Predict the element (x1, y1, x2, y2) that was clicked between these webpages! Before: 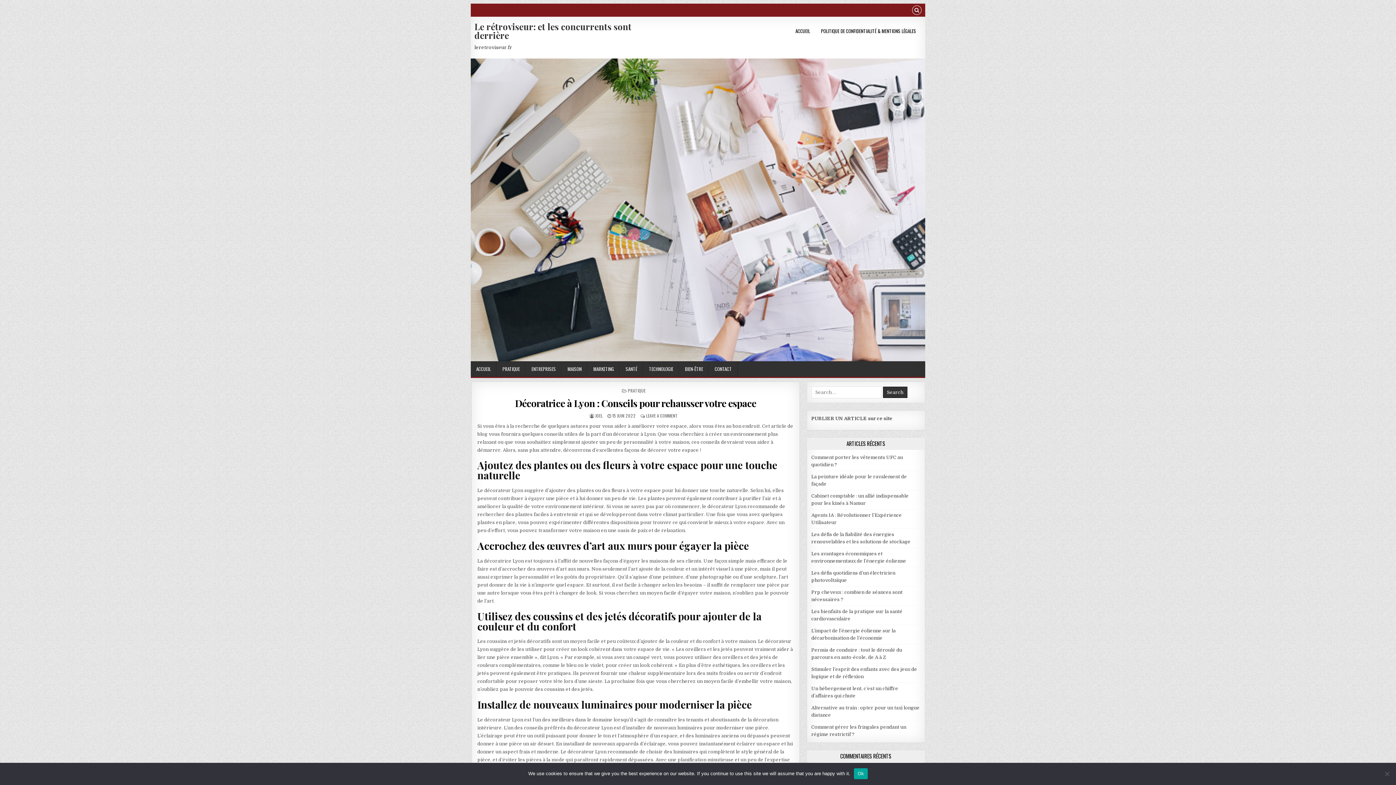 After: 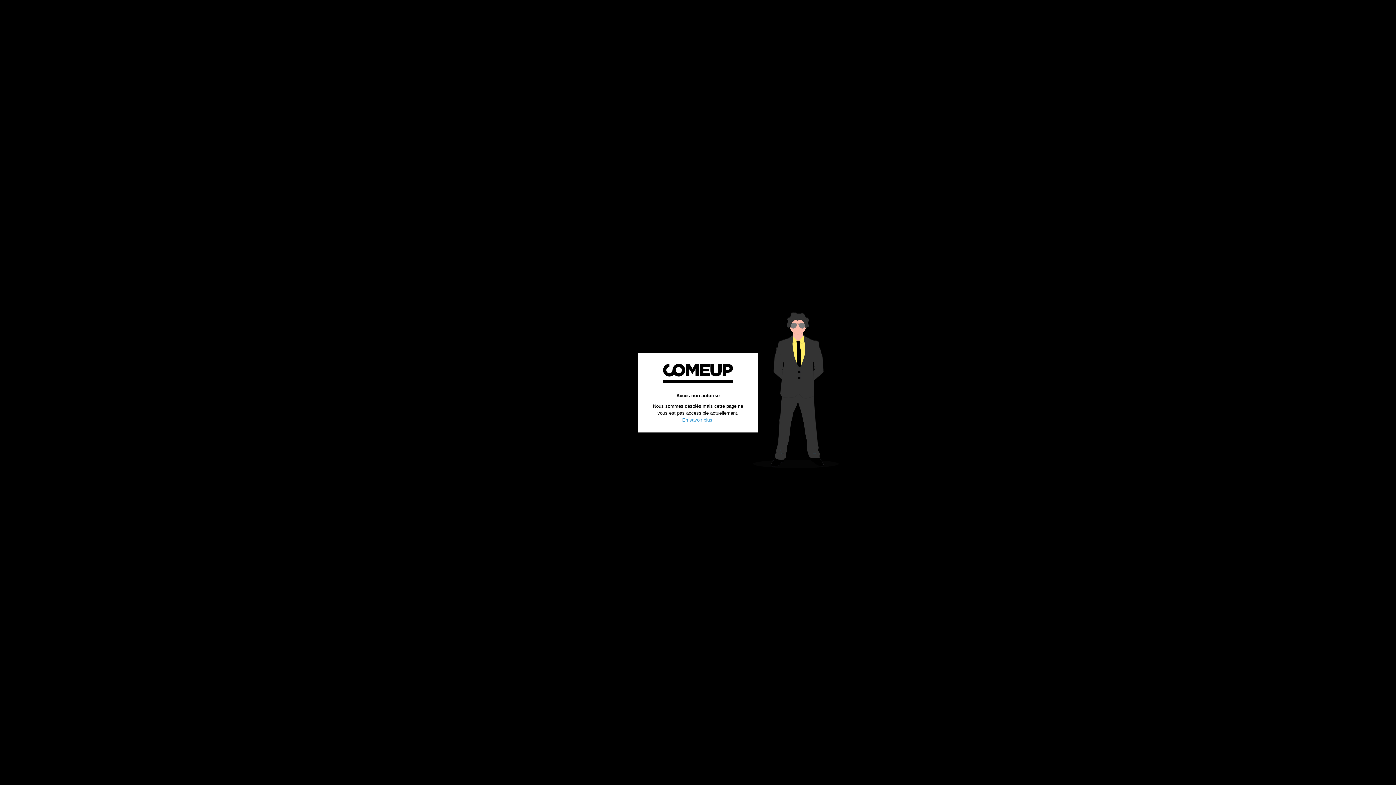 Action: bbox: (811, 415, 892, 421) label: PUBLIER UN ARTICLE sur ce site